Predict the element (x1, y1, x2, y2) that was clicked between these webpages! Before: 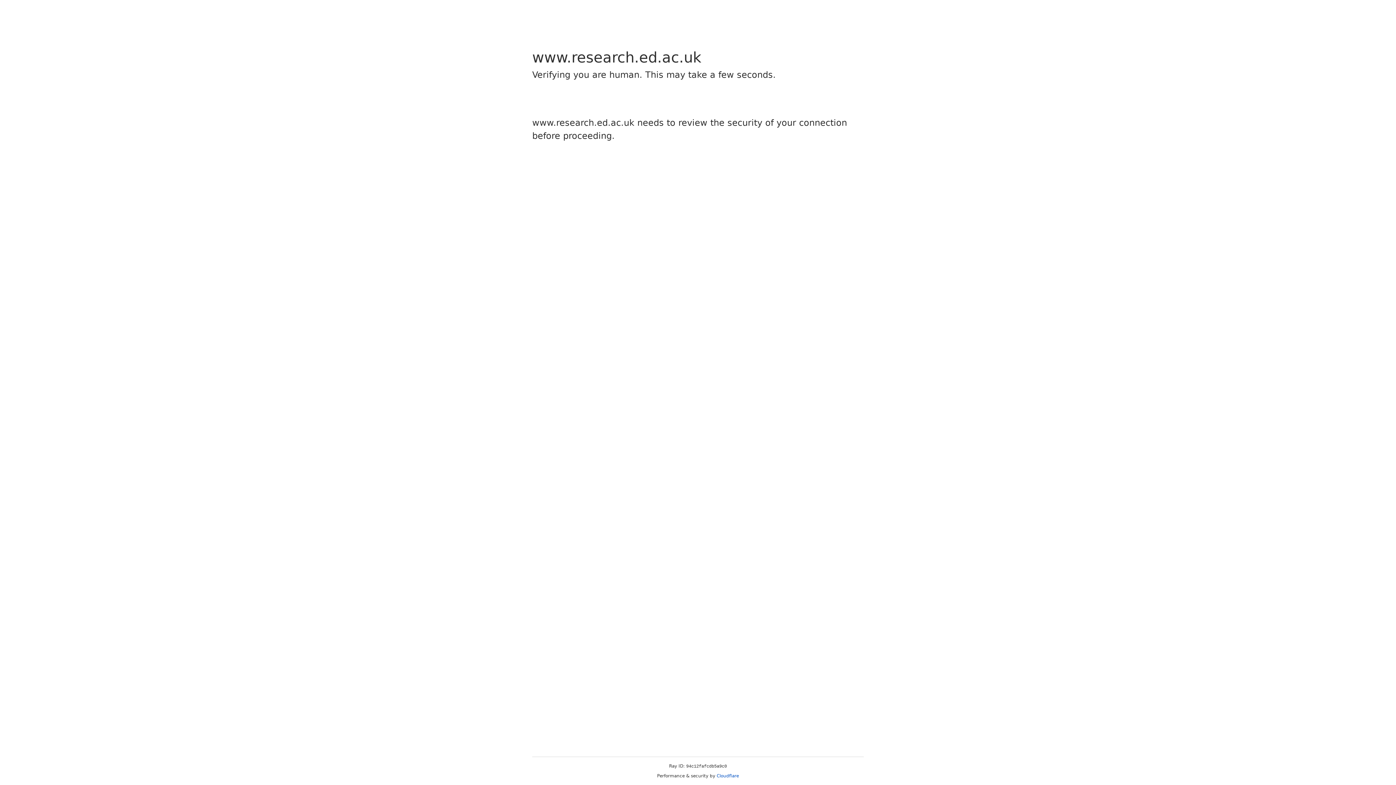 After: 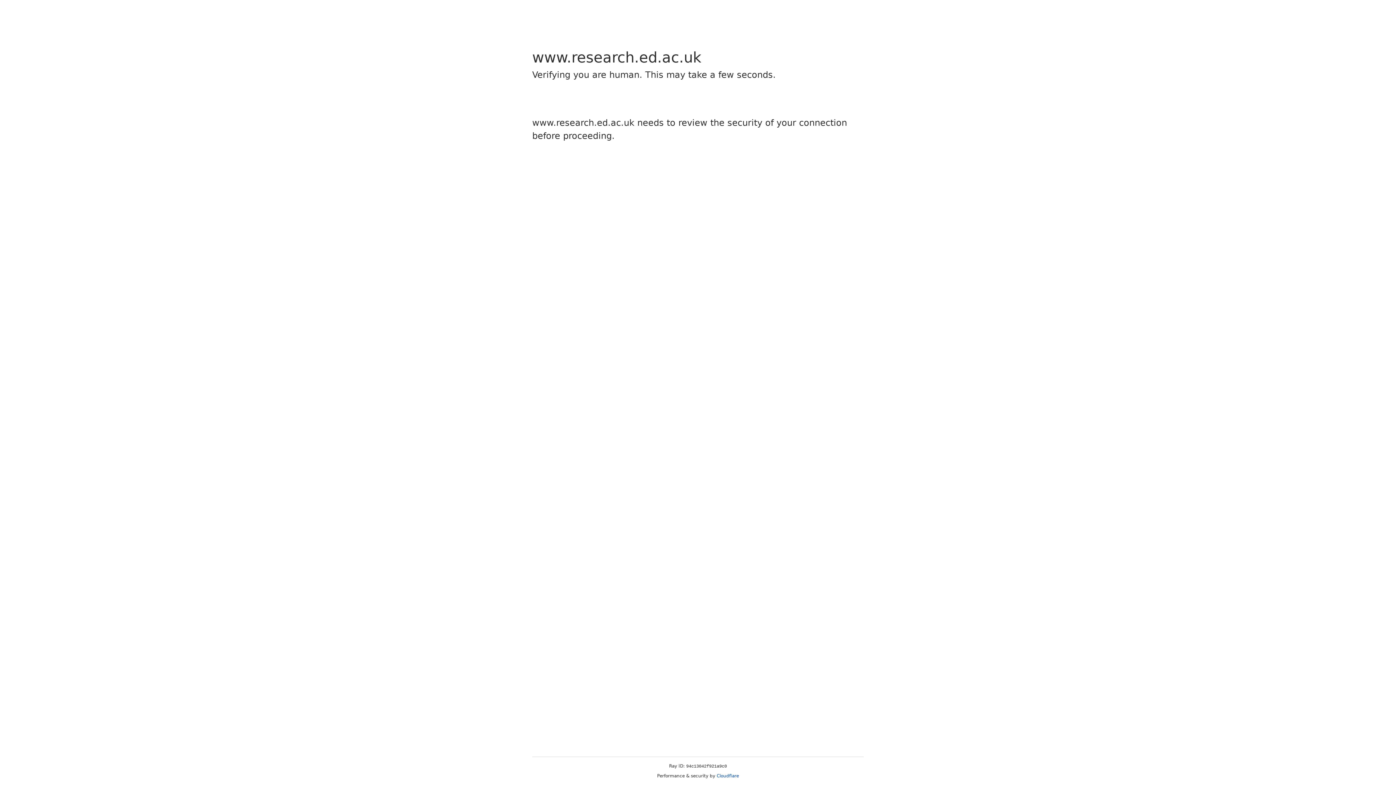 Action: label: Cloudflare bbox: (716, 773, 739, 778)